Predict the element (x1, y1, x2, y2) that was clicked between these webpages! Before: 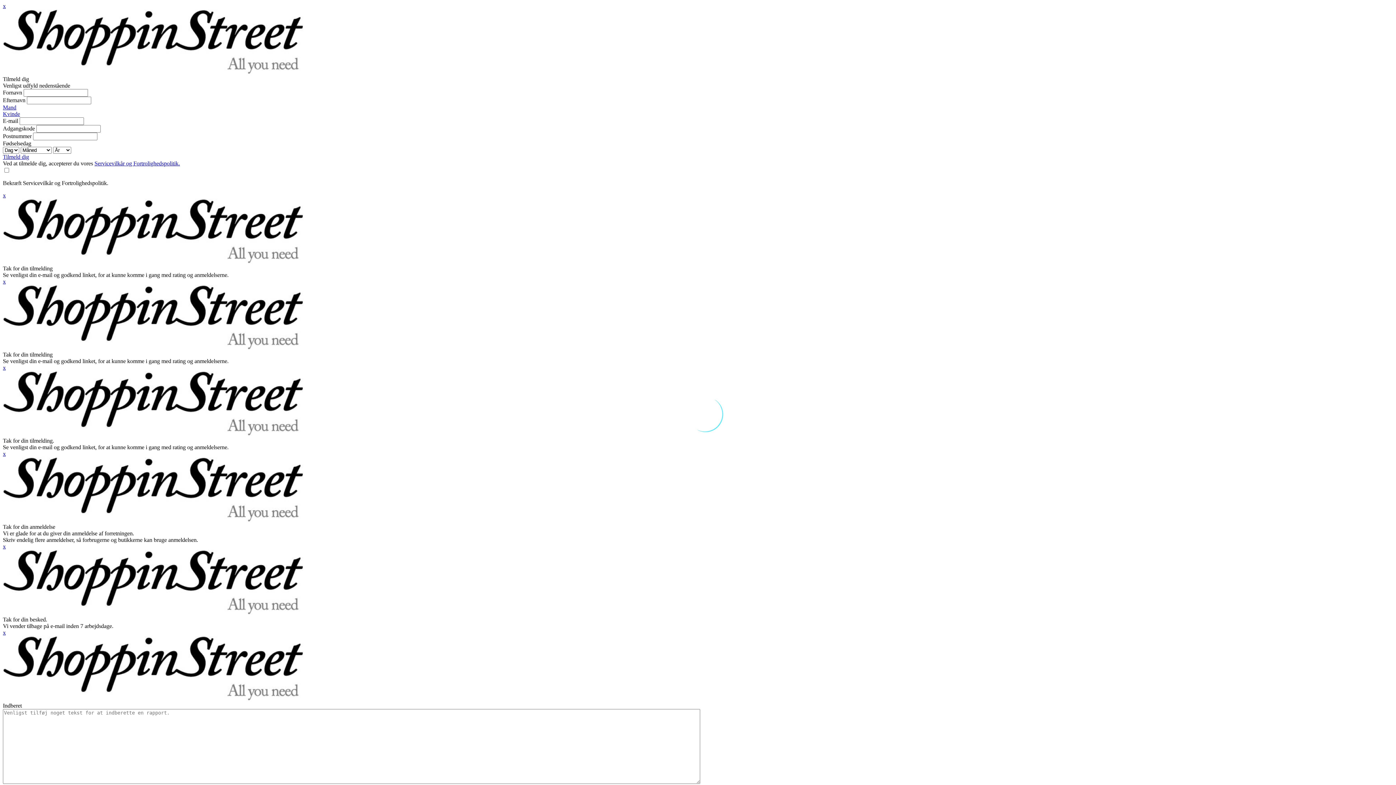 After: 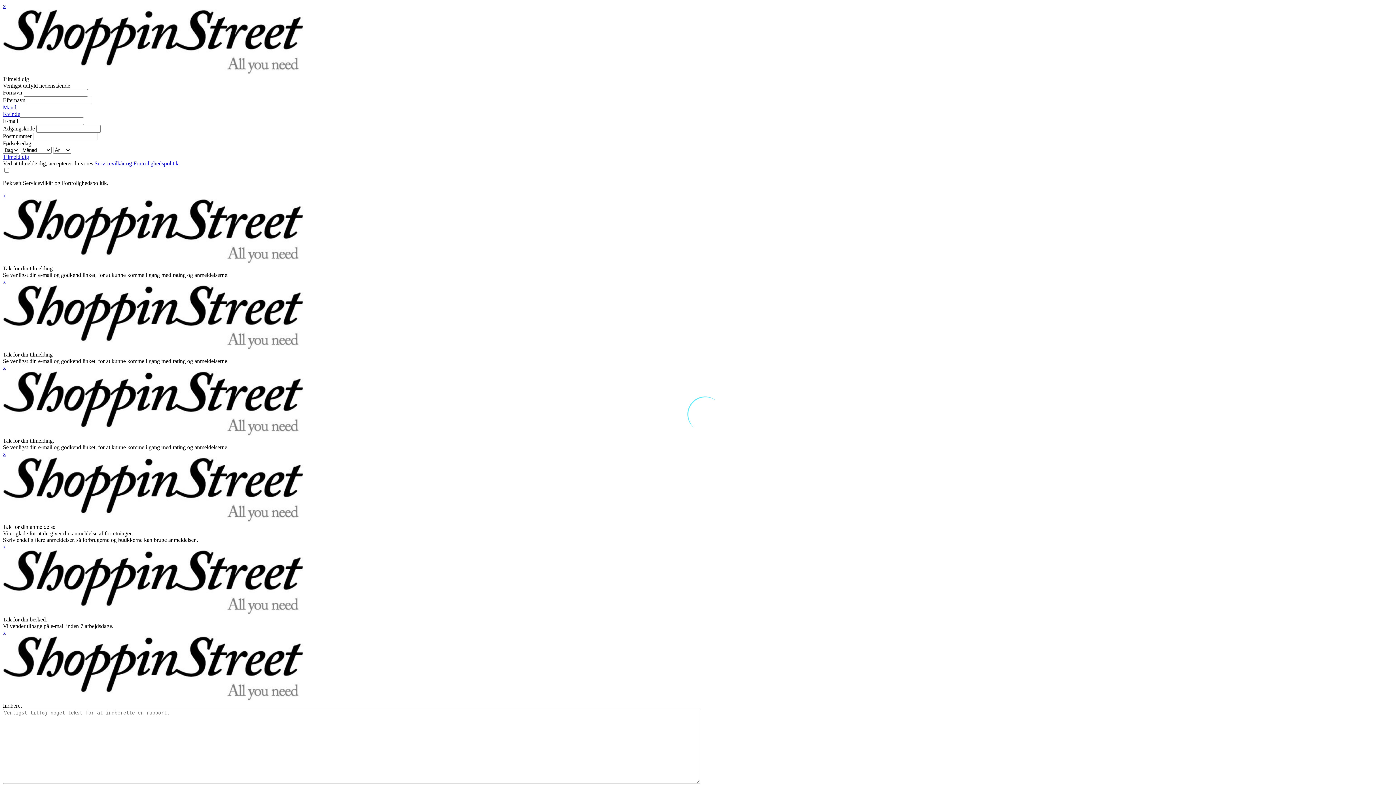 Action: label: x bbox: (2, 543, 5, 549)